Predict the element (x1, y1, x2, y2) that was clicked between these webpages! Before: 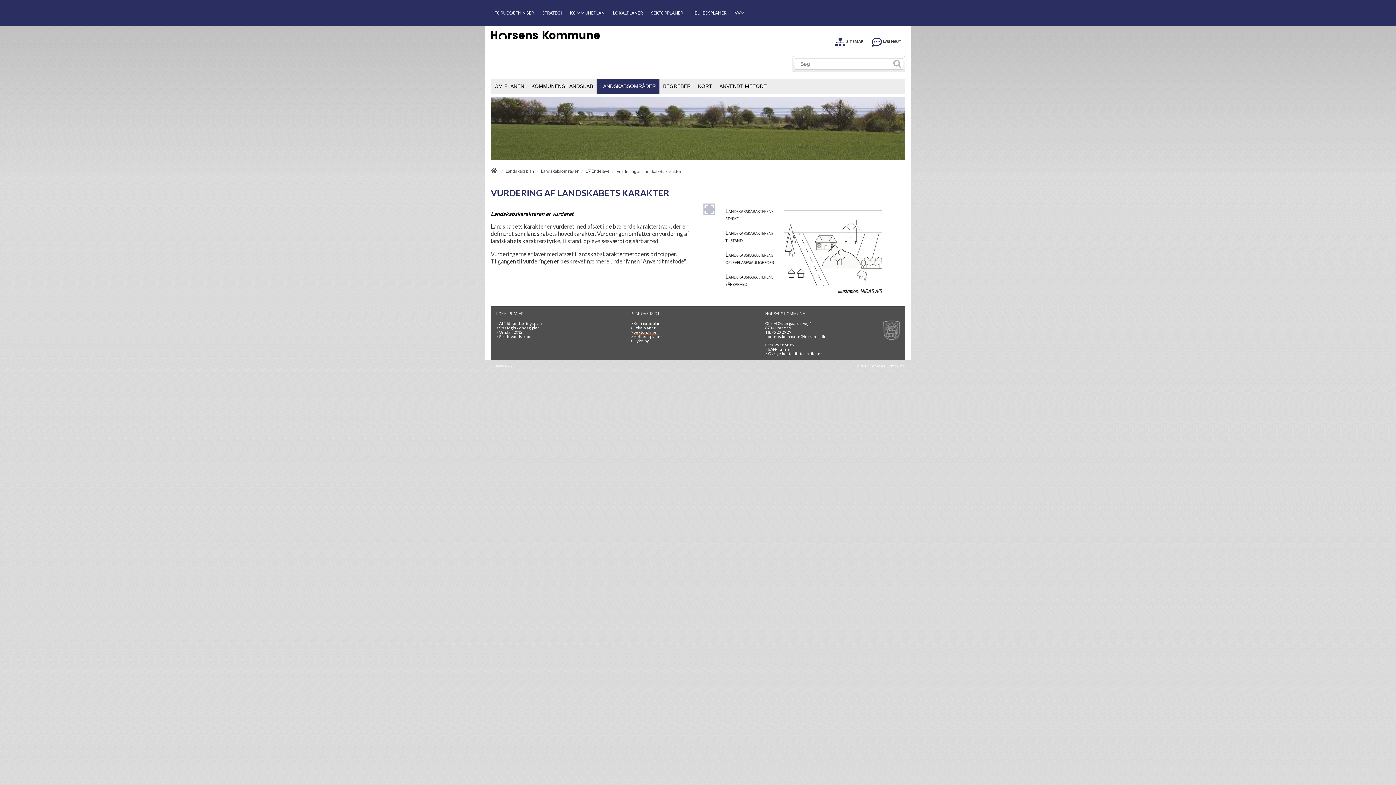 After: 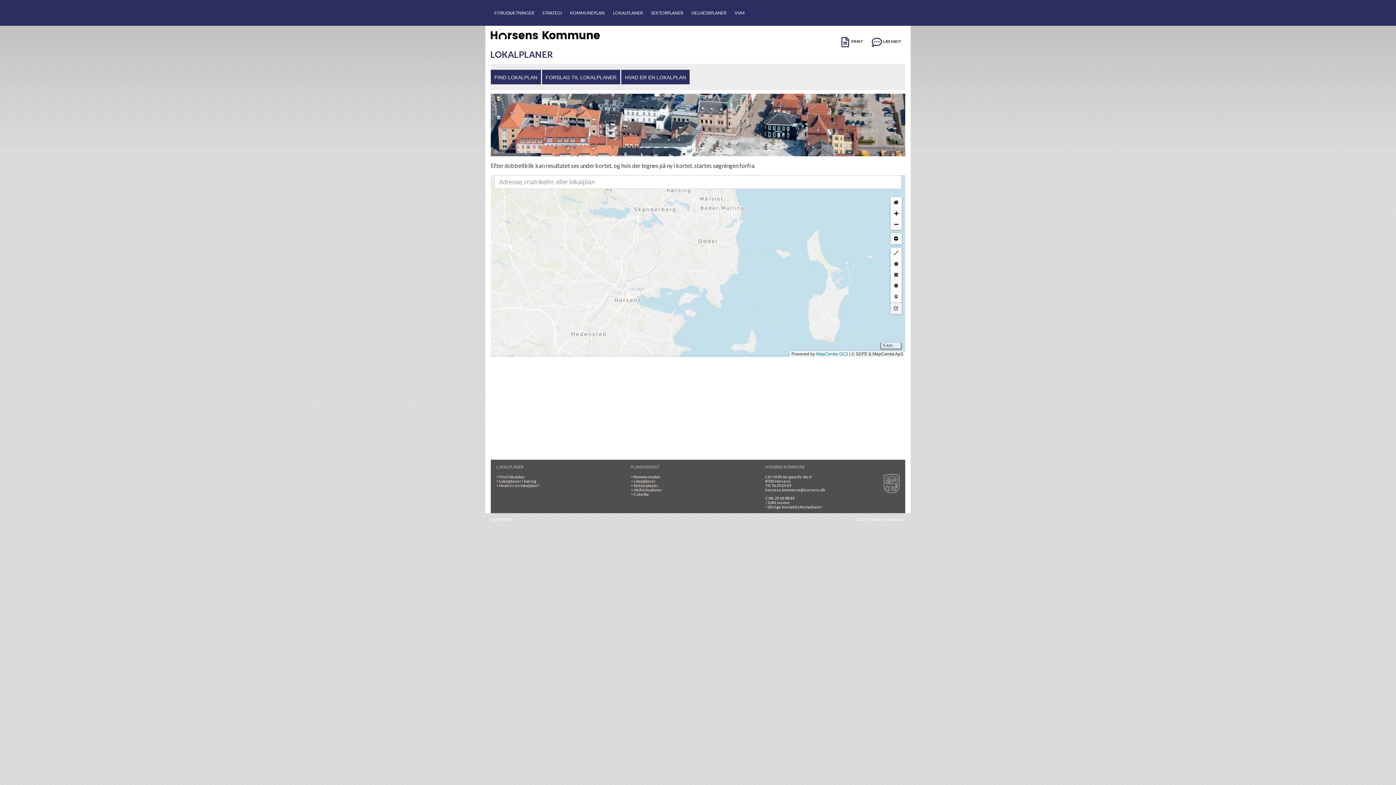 Action: label: > Lokalplaner bbox: (630, 325, 655, 330)